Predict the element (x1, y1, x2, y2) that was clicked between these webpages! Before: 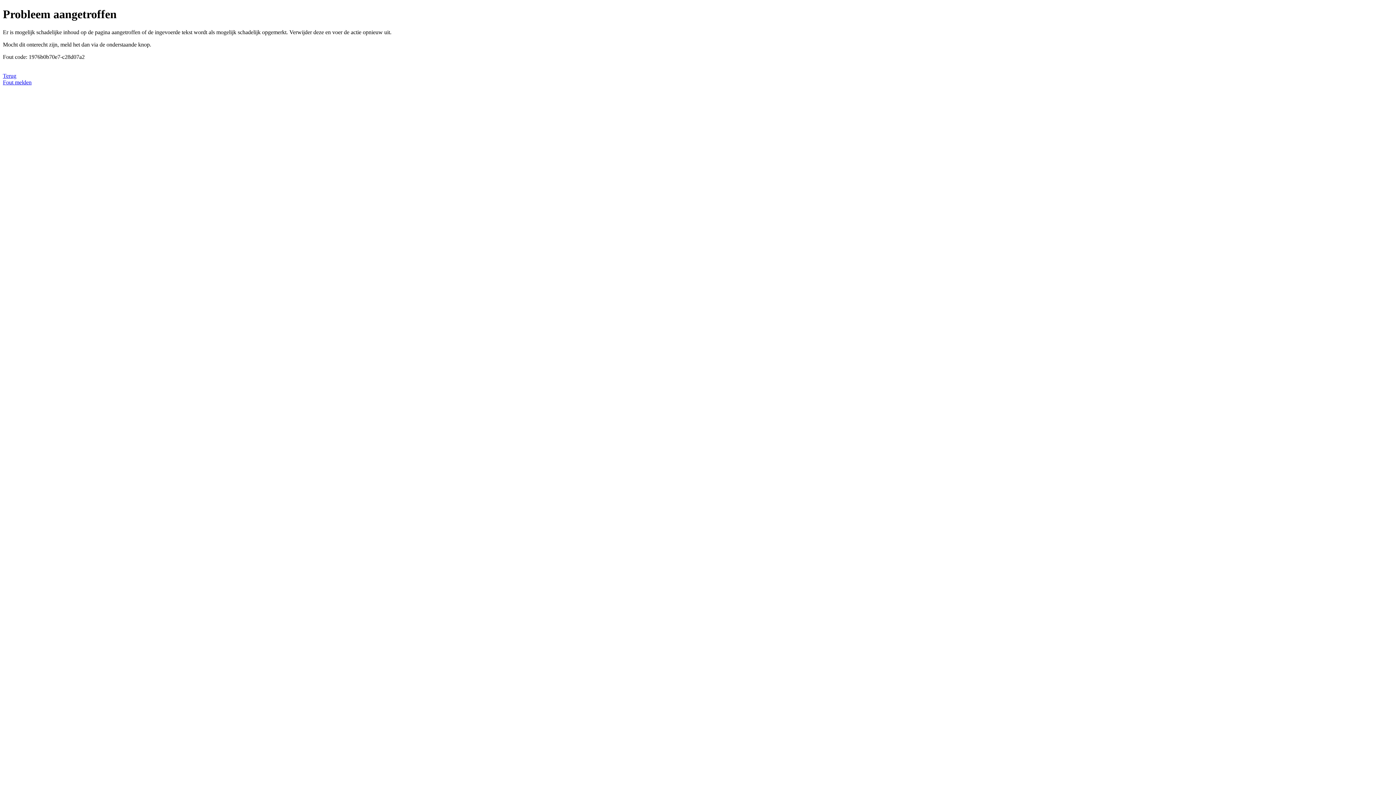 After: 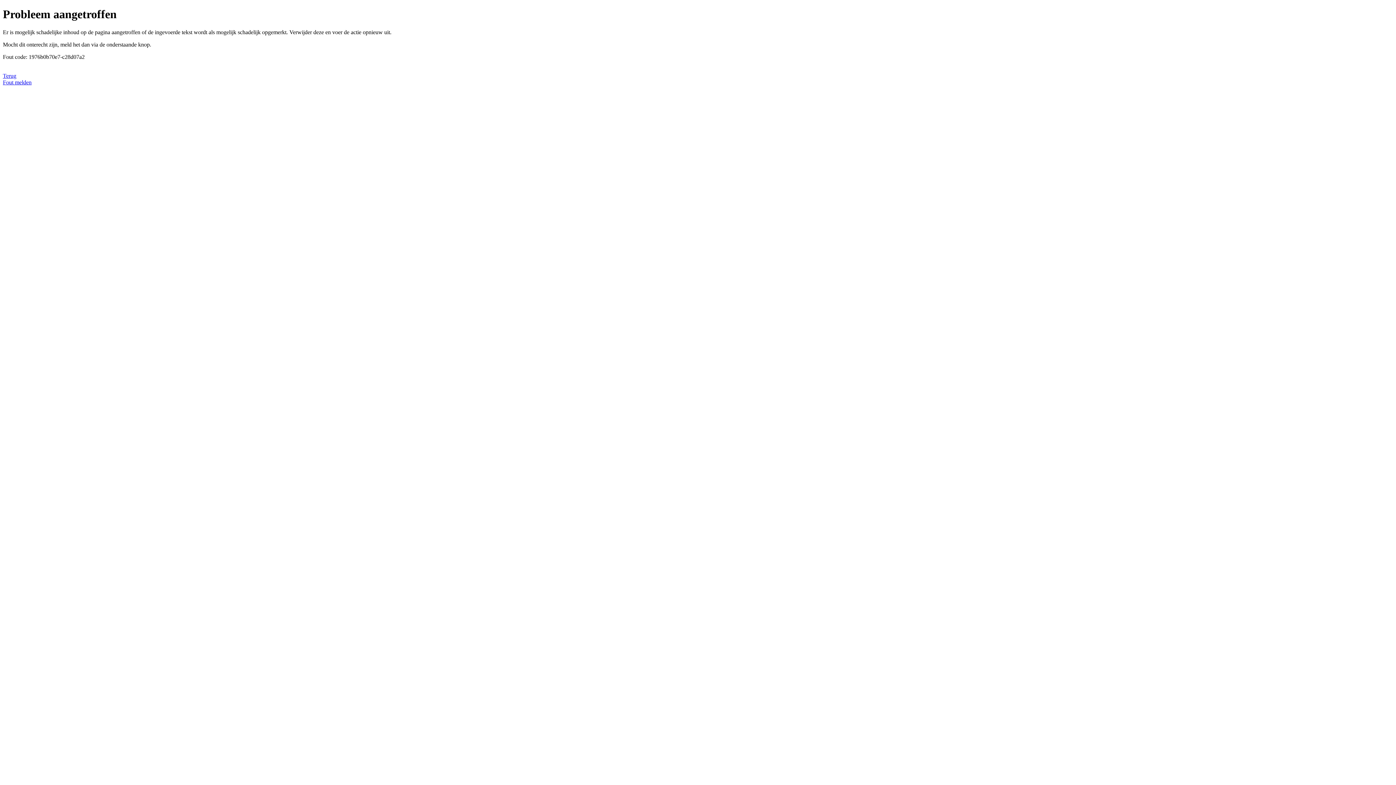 Action: bbox: (2, 79, 31, 85) label: Fout melden